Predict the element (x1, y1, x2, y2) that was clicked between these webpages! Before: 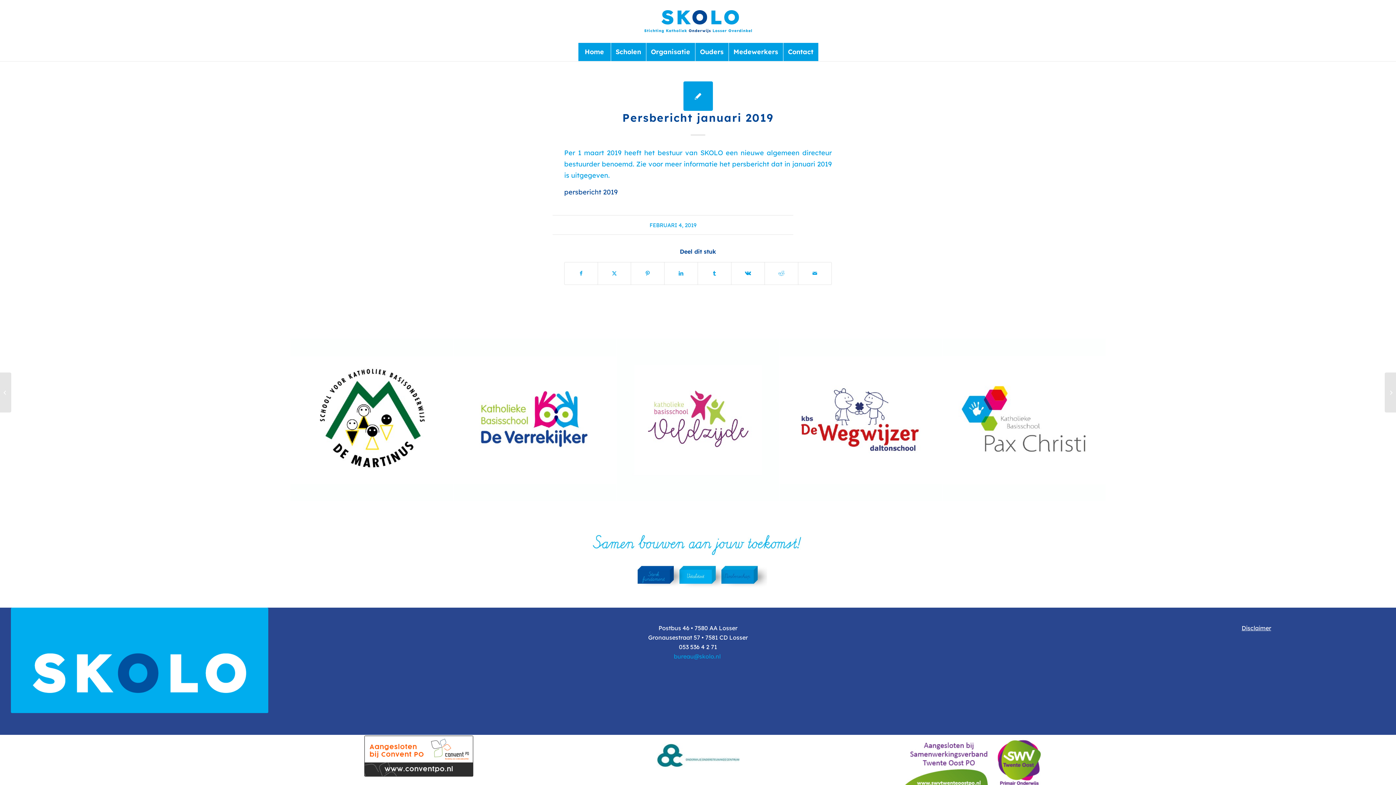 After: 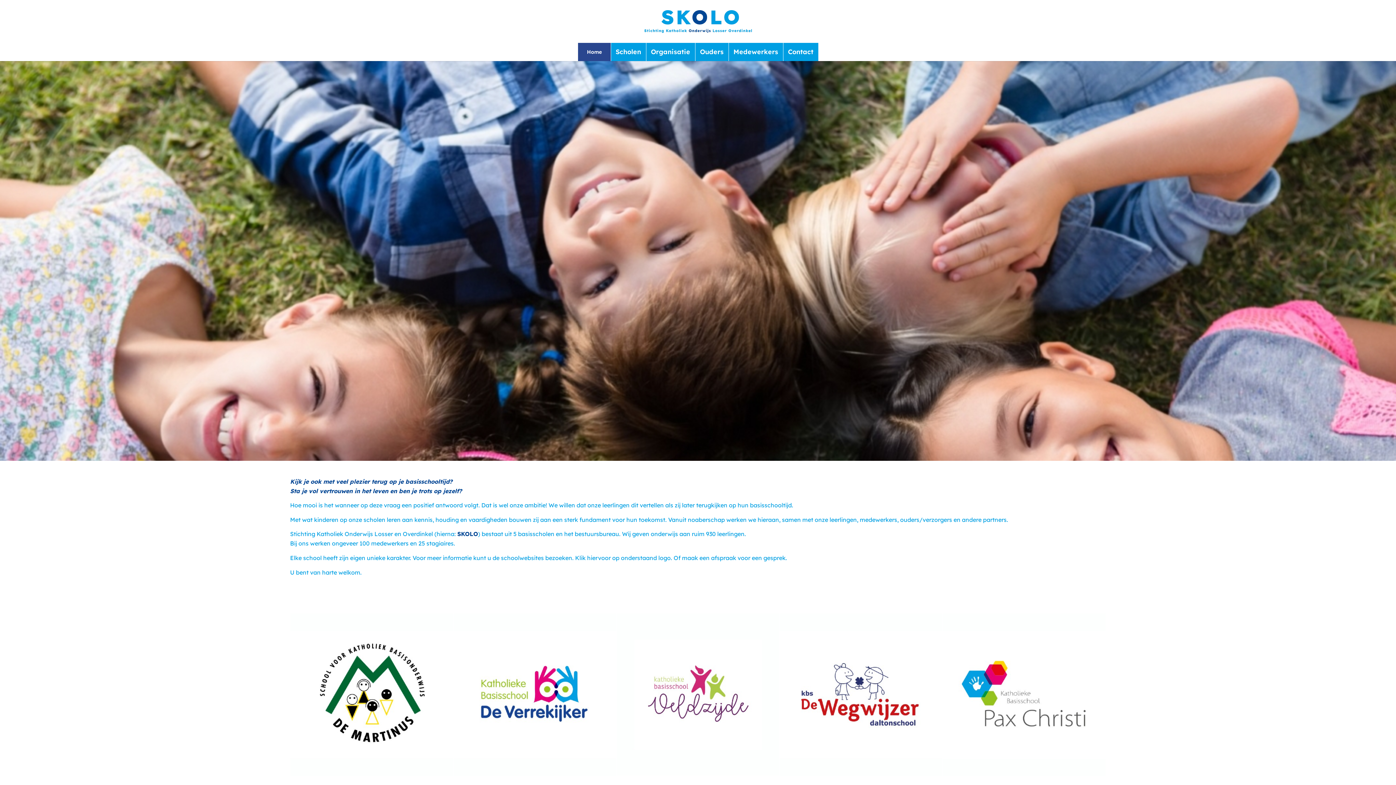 Action: label: Home bbox: (578, 42, 610, 61)